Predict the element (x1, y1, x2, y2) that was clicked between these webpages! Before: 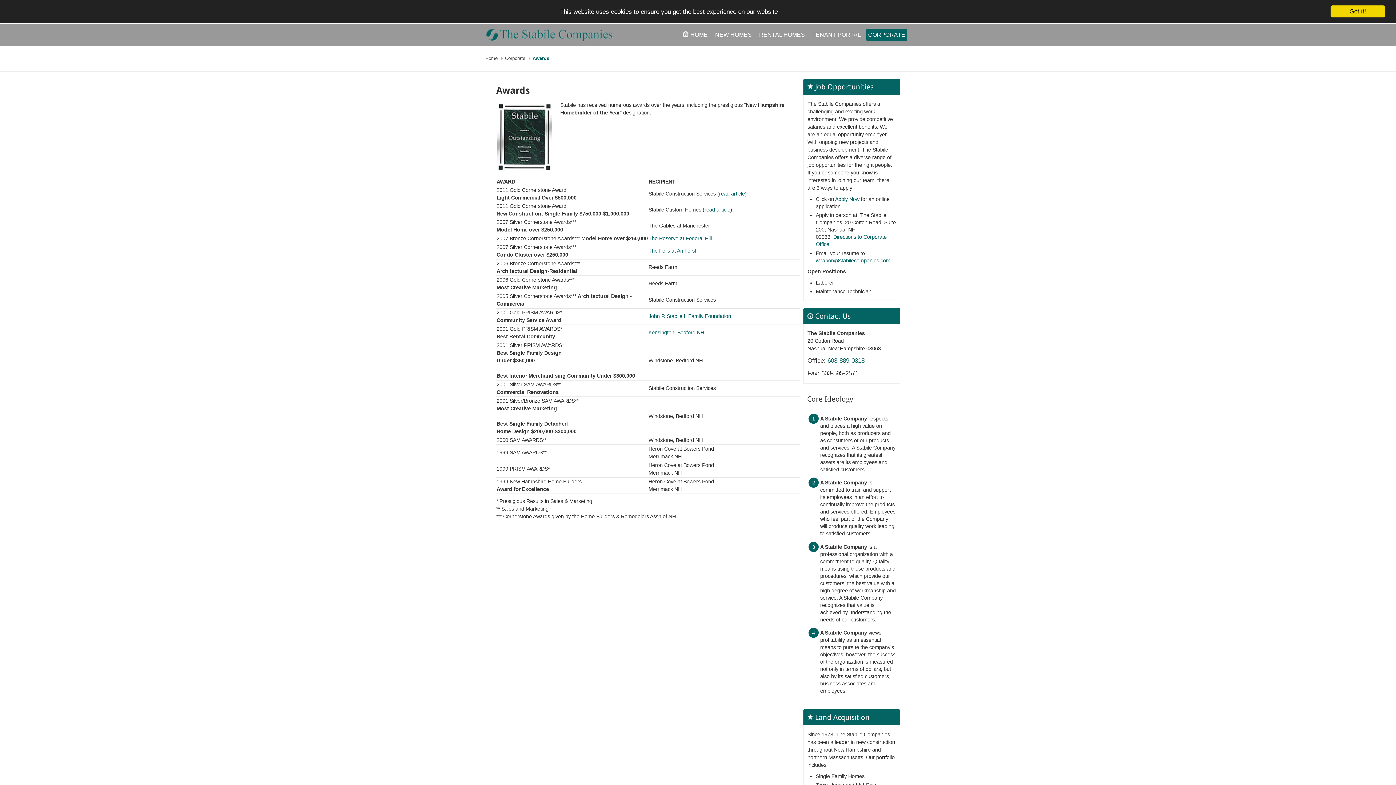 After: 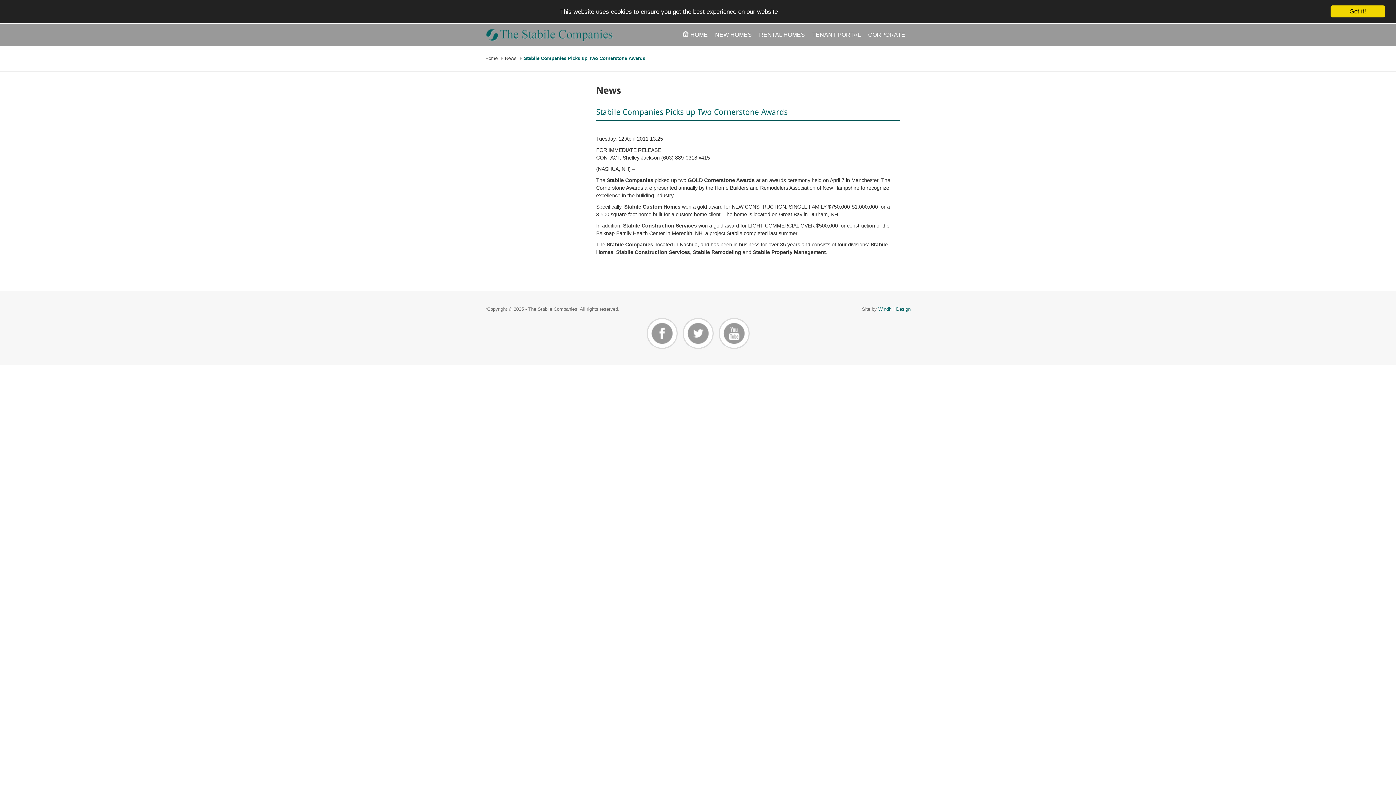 Action: label: read article bbox: (719, 190, 745, 196)